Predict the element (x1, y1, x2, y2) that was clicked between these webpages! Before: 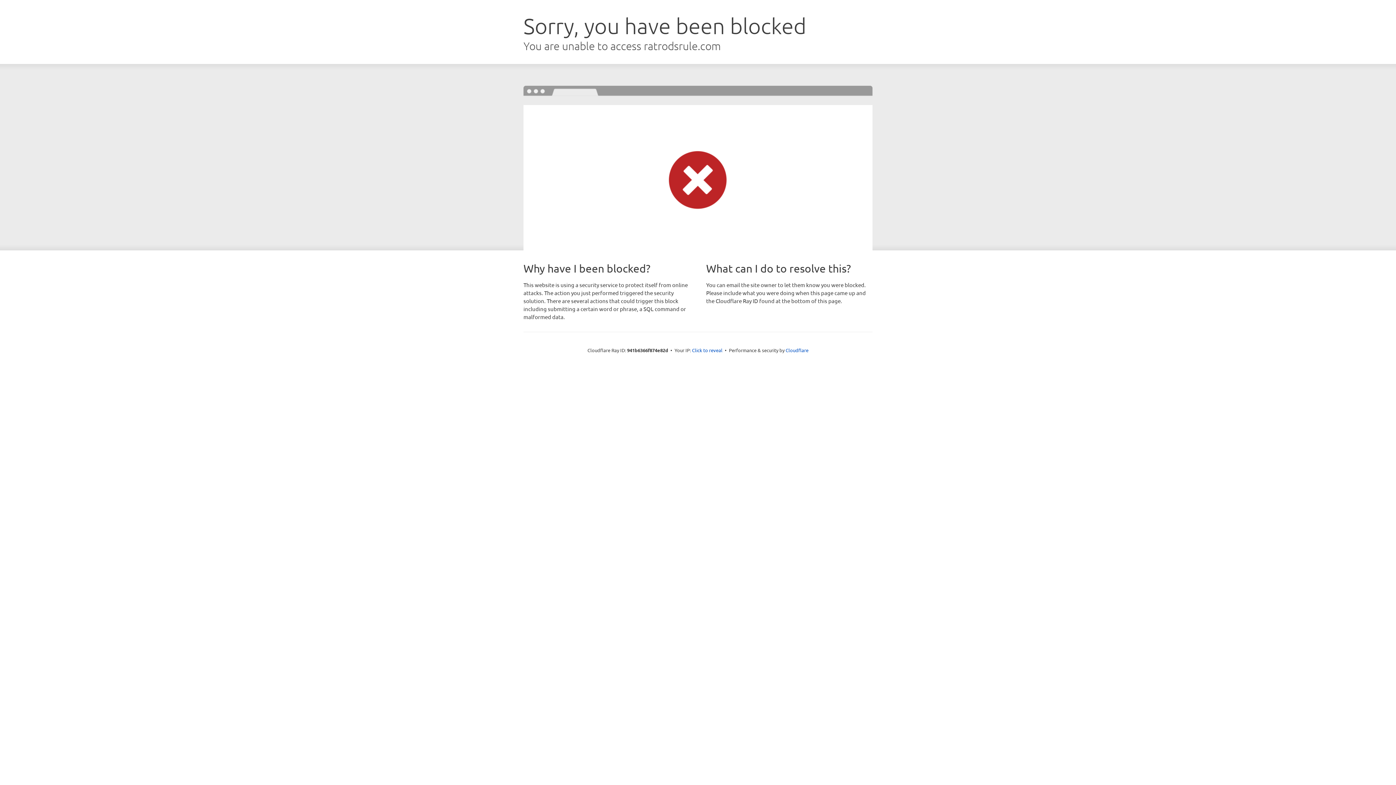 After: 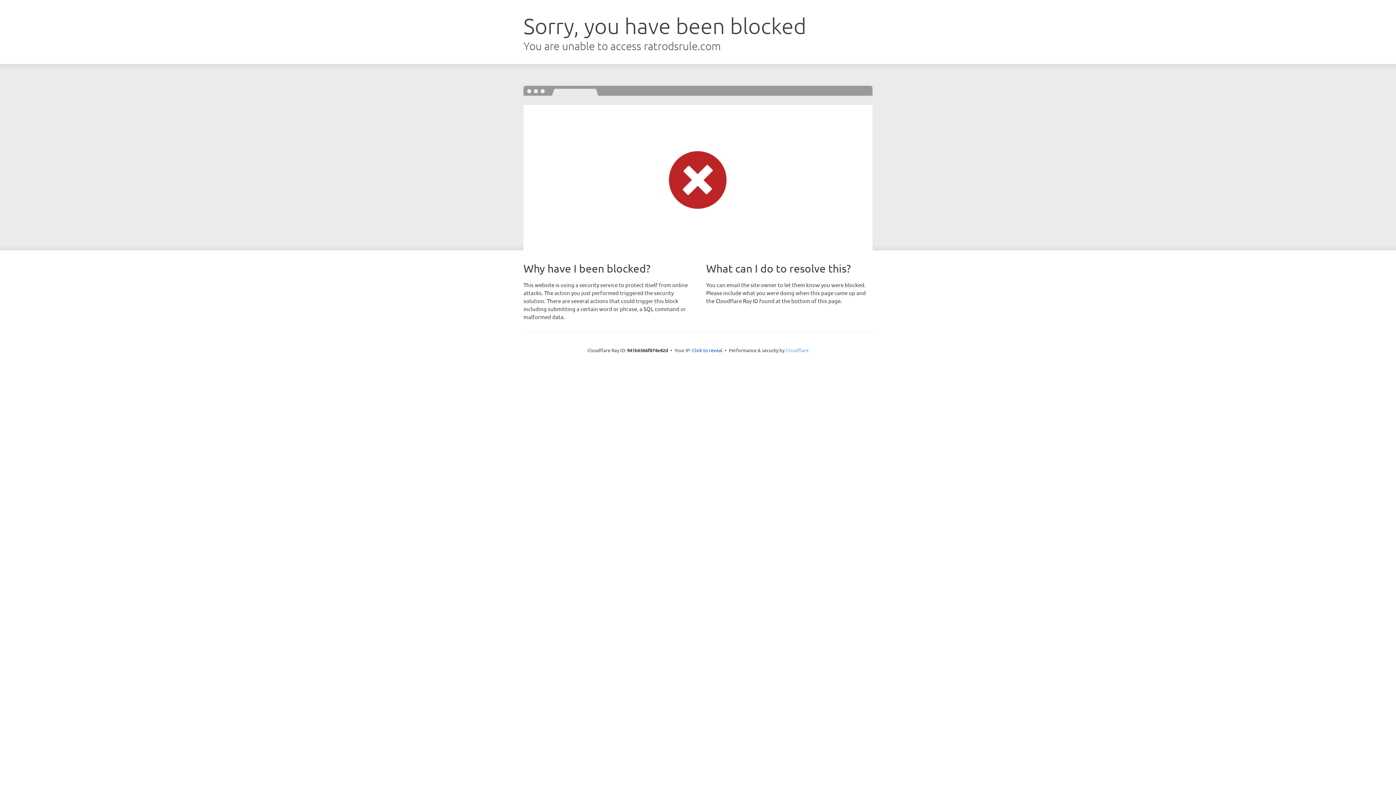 Action: bbox: (785, 347, 808, 353) label: Cloudflare